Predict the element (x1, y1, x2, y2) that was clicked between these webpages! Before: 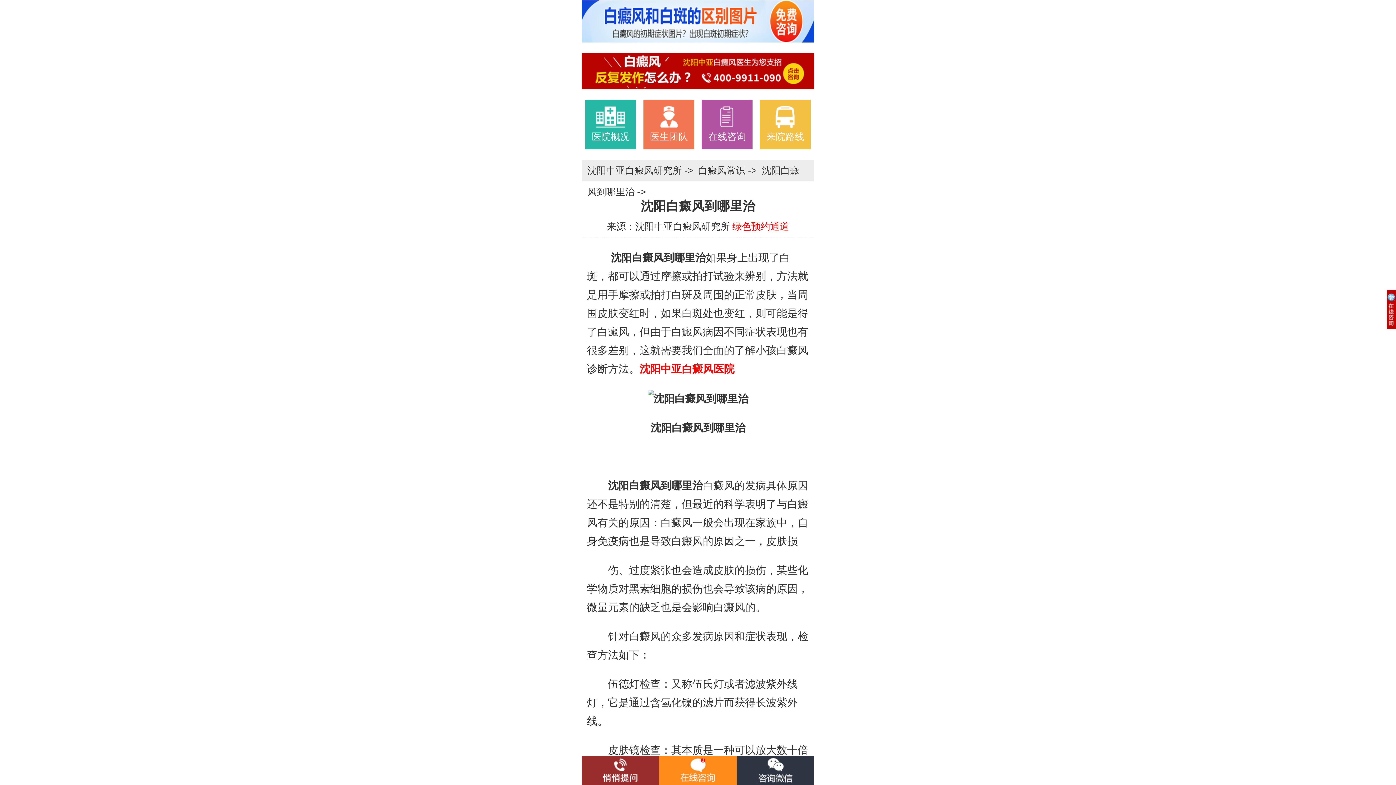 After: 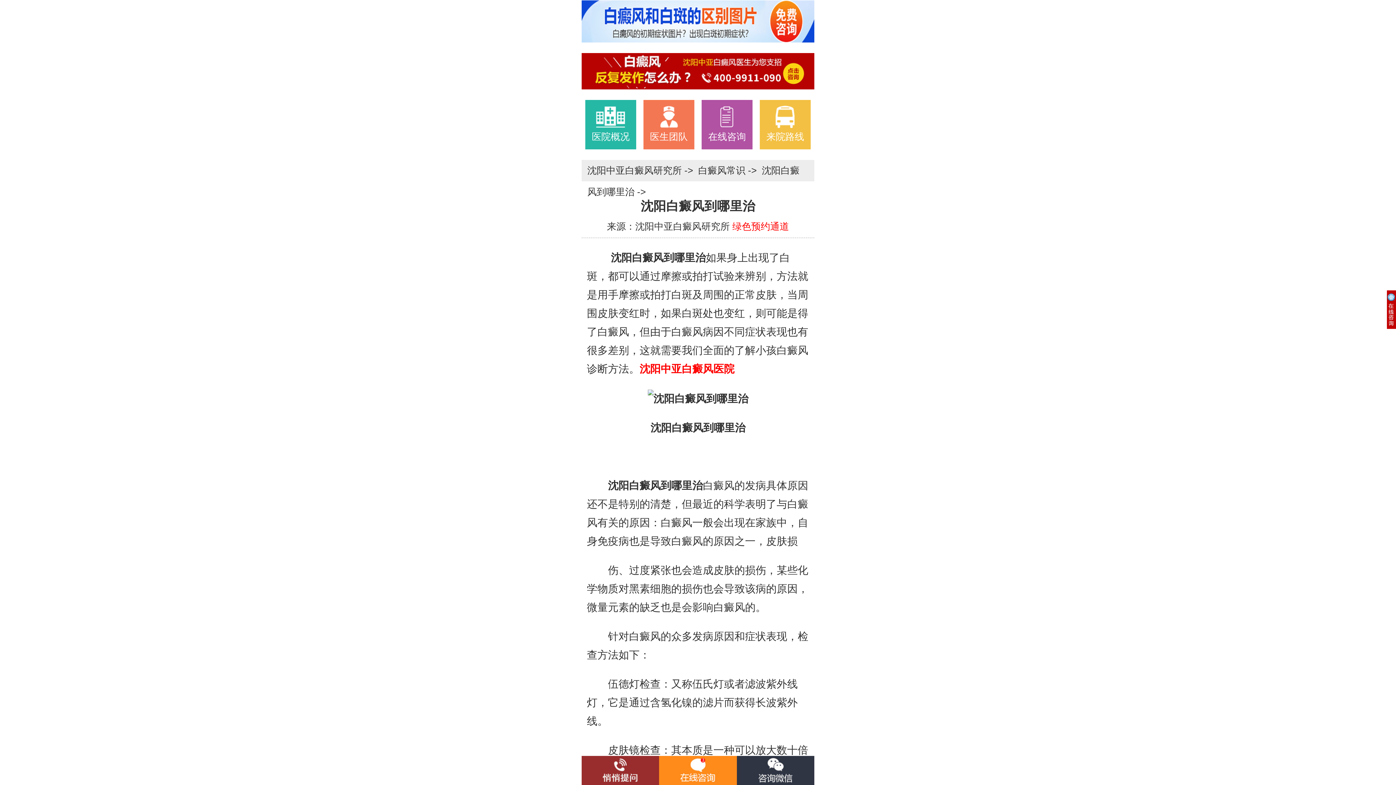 Action: bbox: (585, 105, 636, 141) label: 医院概况